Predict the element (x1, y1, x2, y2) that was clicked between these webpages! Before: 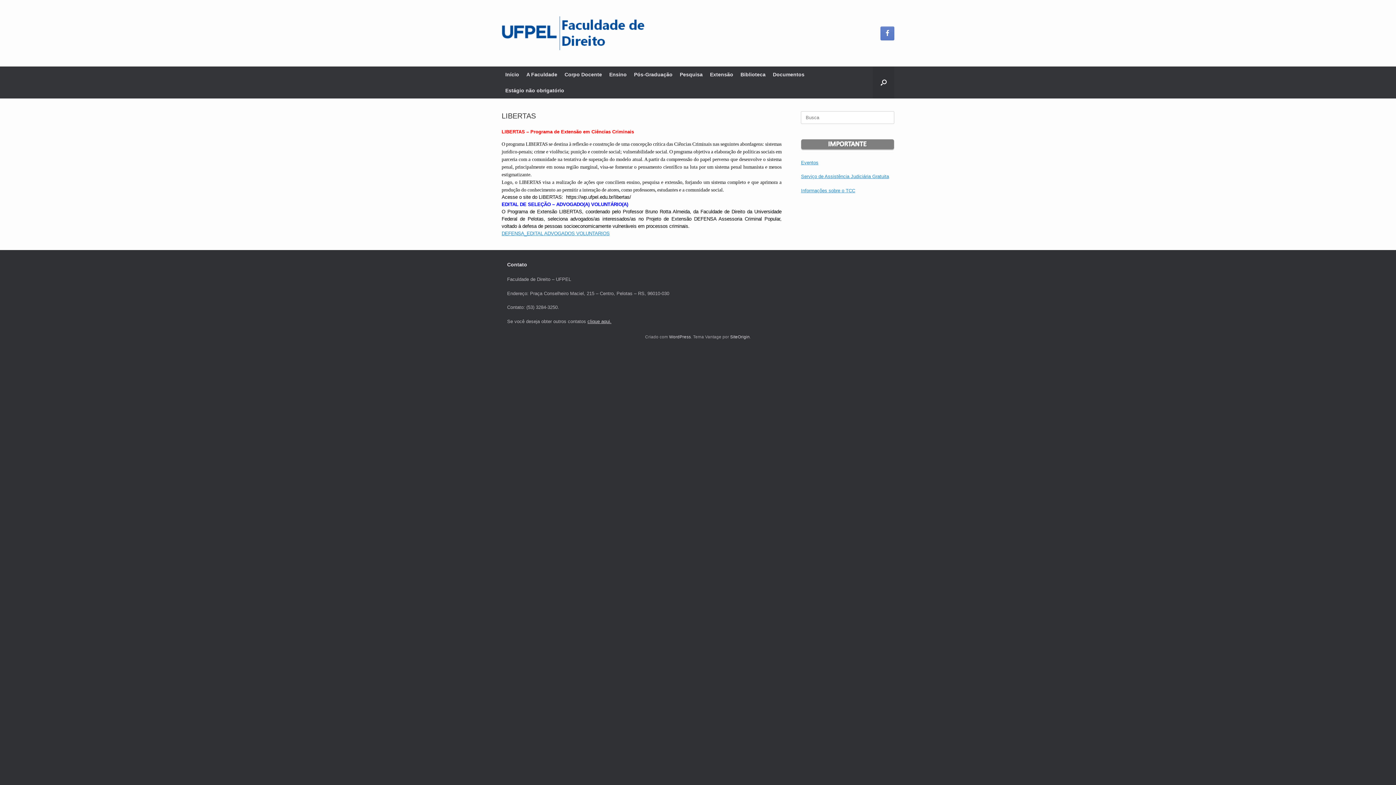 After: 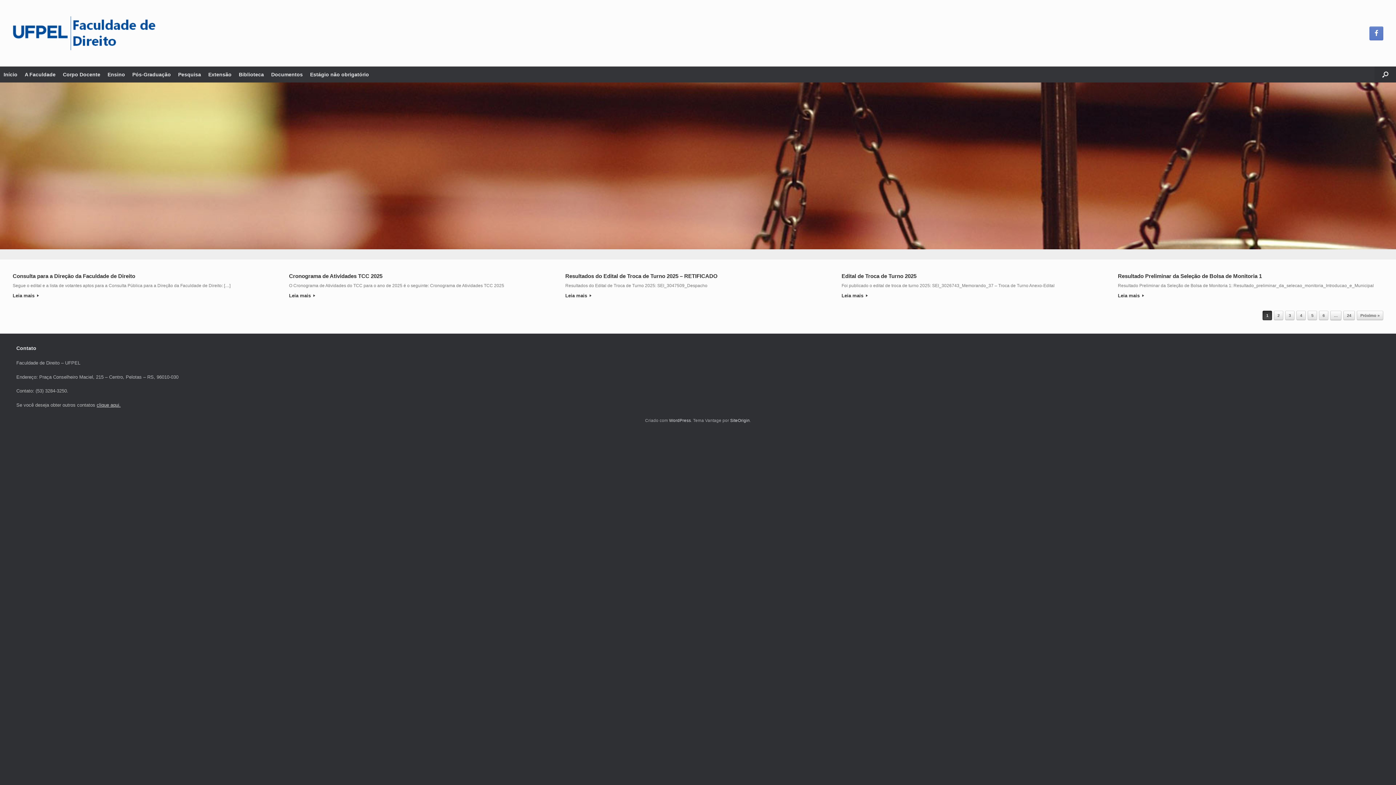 Action: bbox: (501, 16, 647, 50)